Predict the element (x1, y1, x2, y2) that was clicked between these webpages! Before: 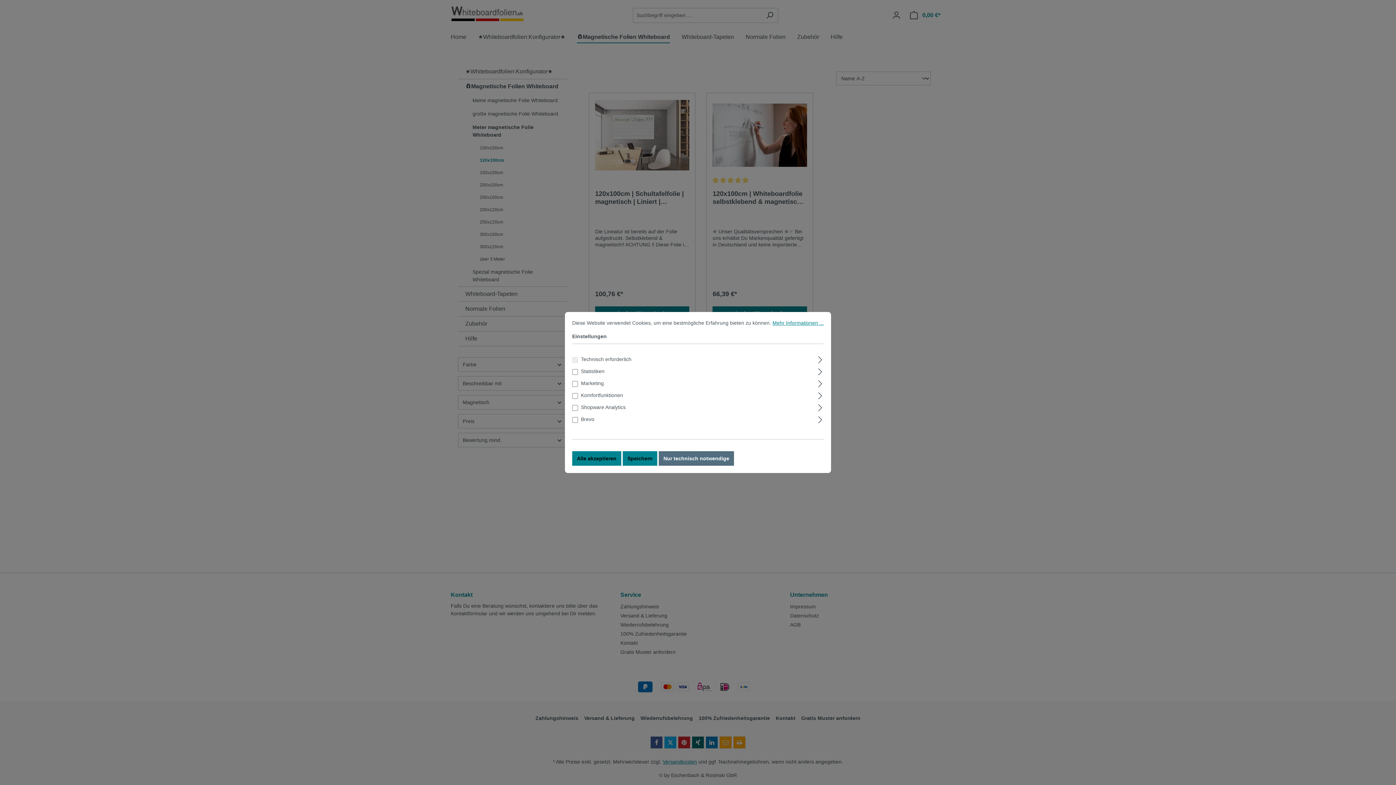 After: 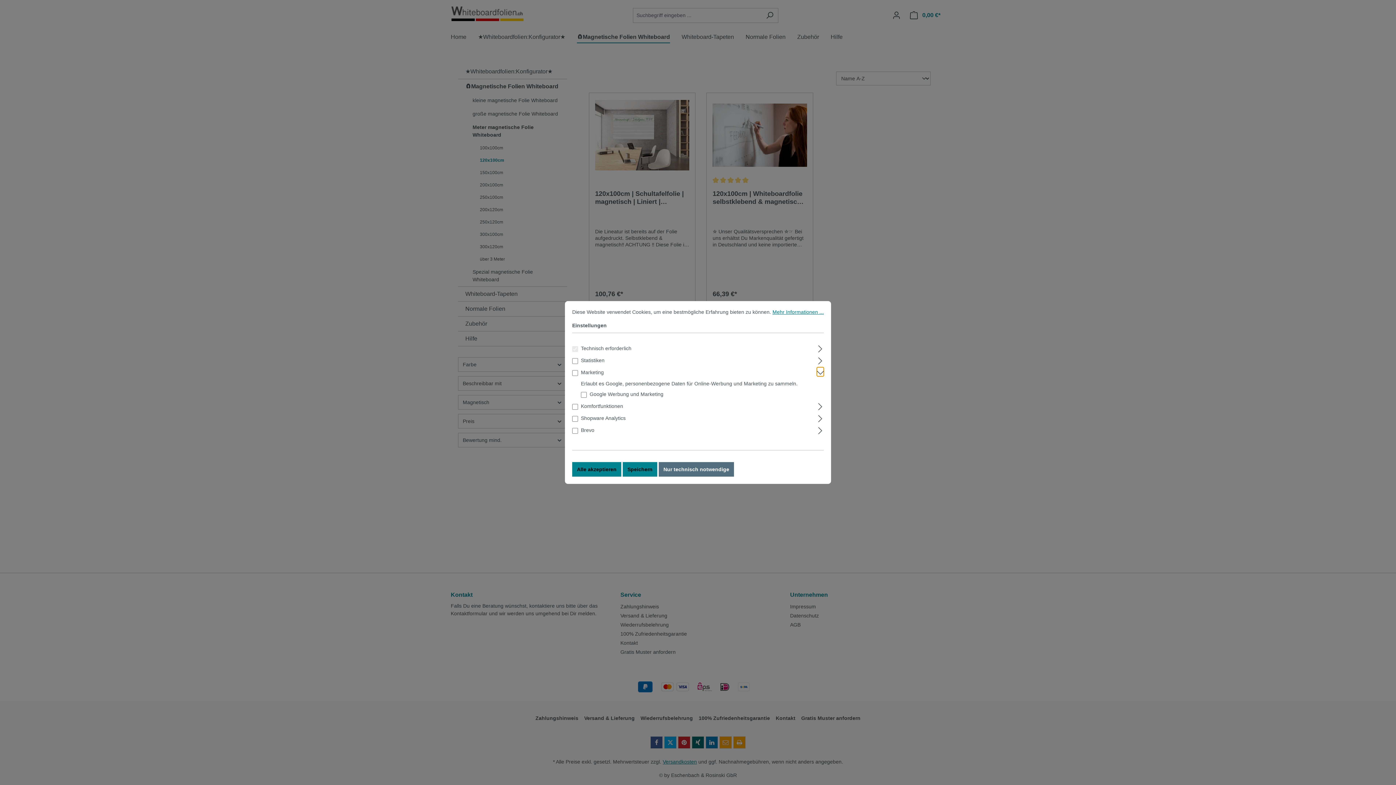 Action: bbox: (817, 378, 824, 387) label: Ausklappen